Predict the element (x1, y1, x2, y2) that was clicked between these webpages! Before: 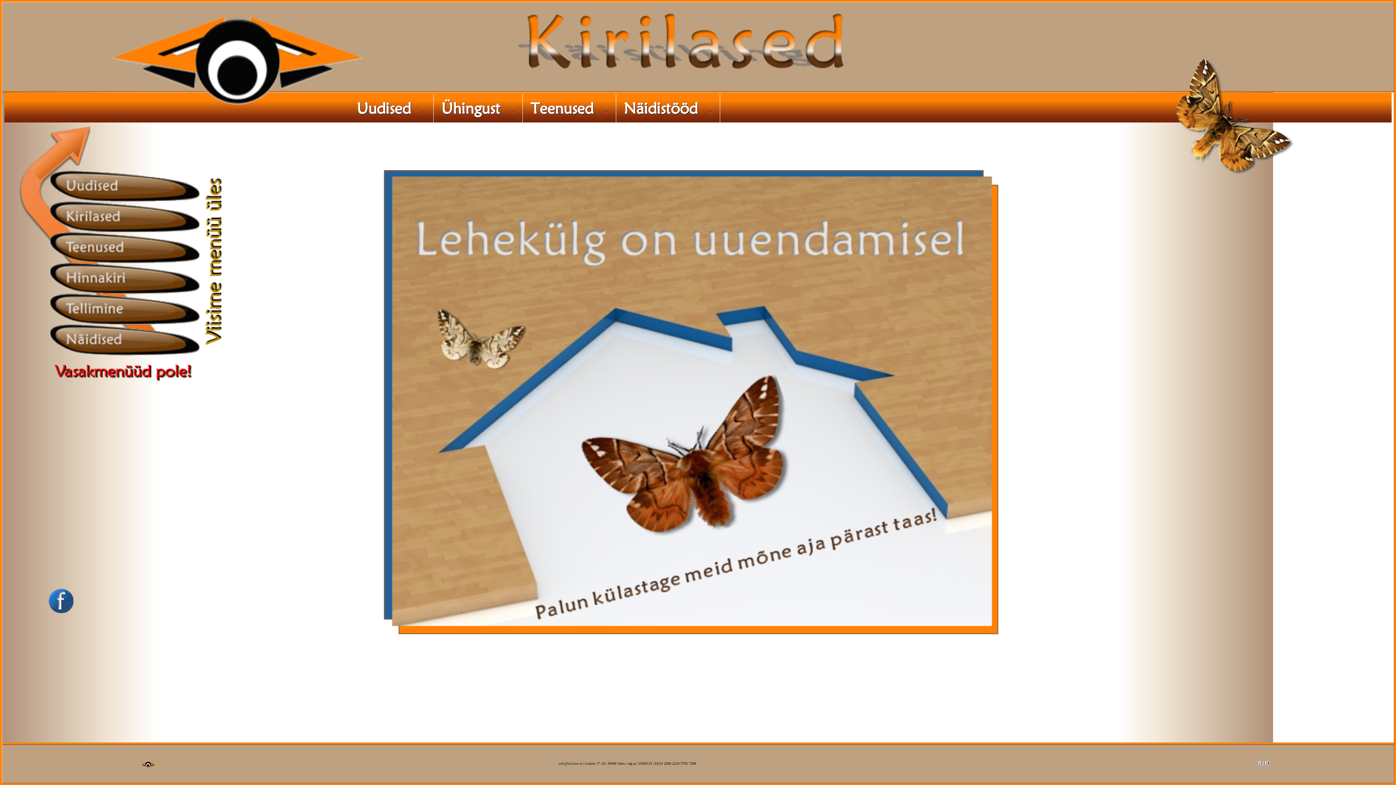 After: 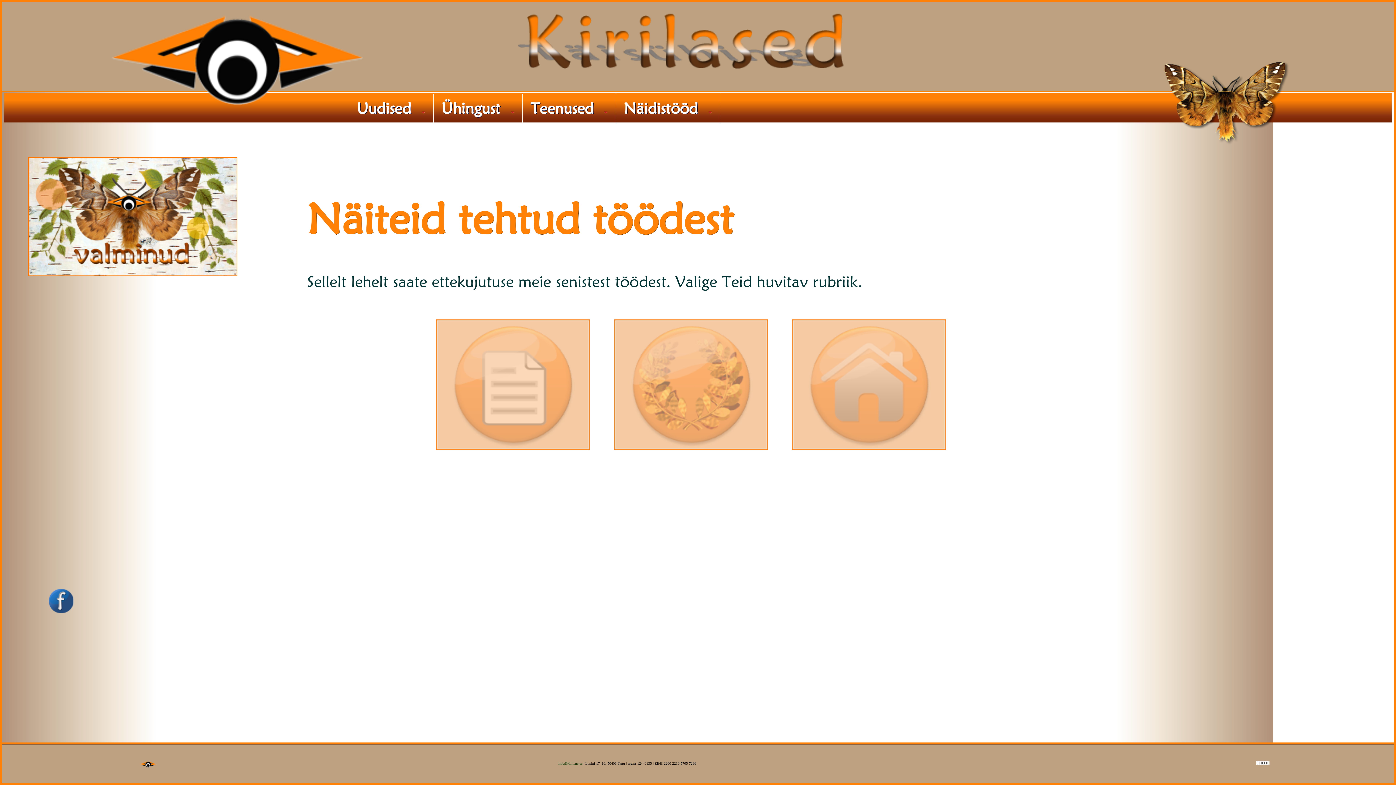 Action: label: Näidistööd  bbox: (616, 94, 720, 122)